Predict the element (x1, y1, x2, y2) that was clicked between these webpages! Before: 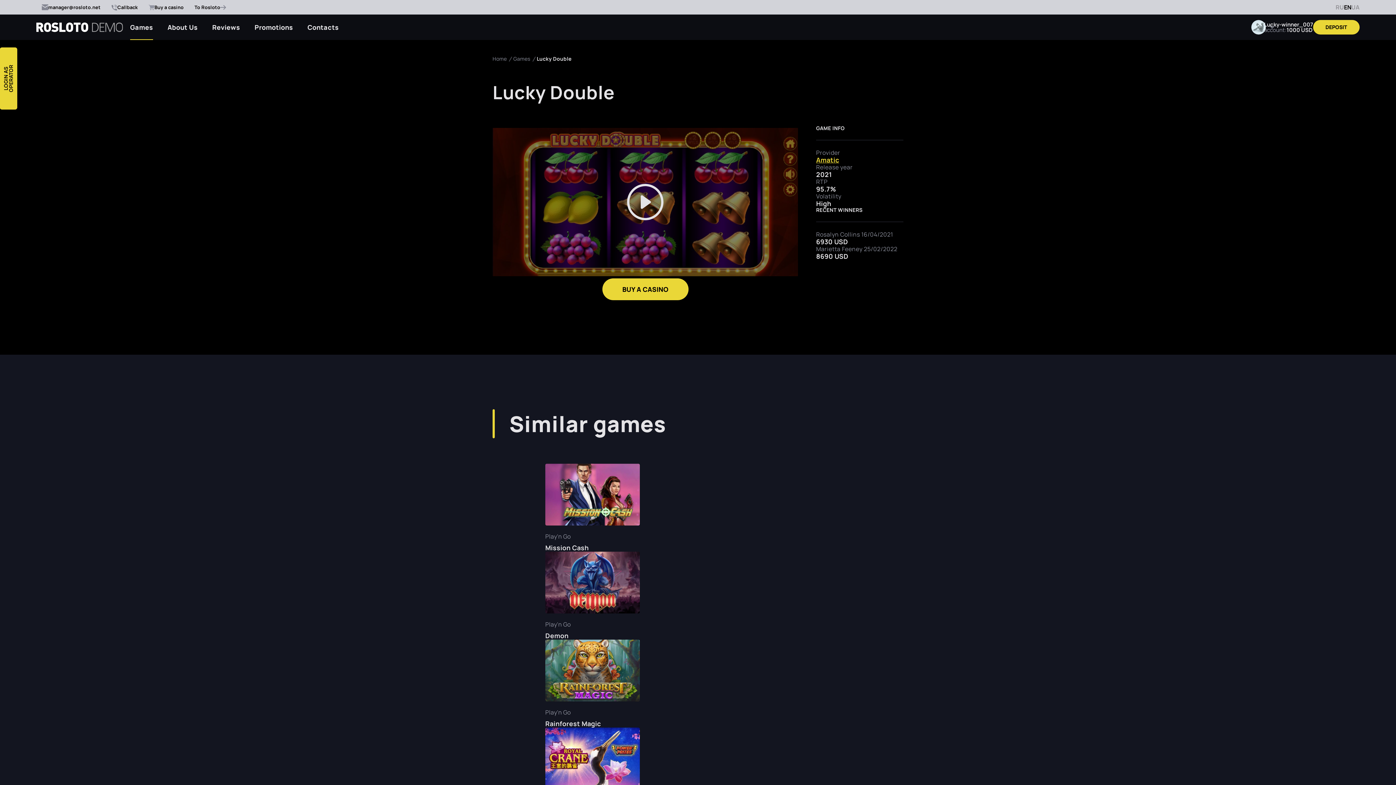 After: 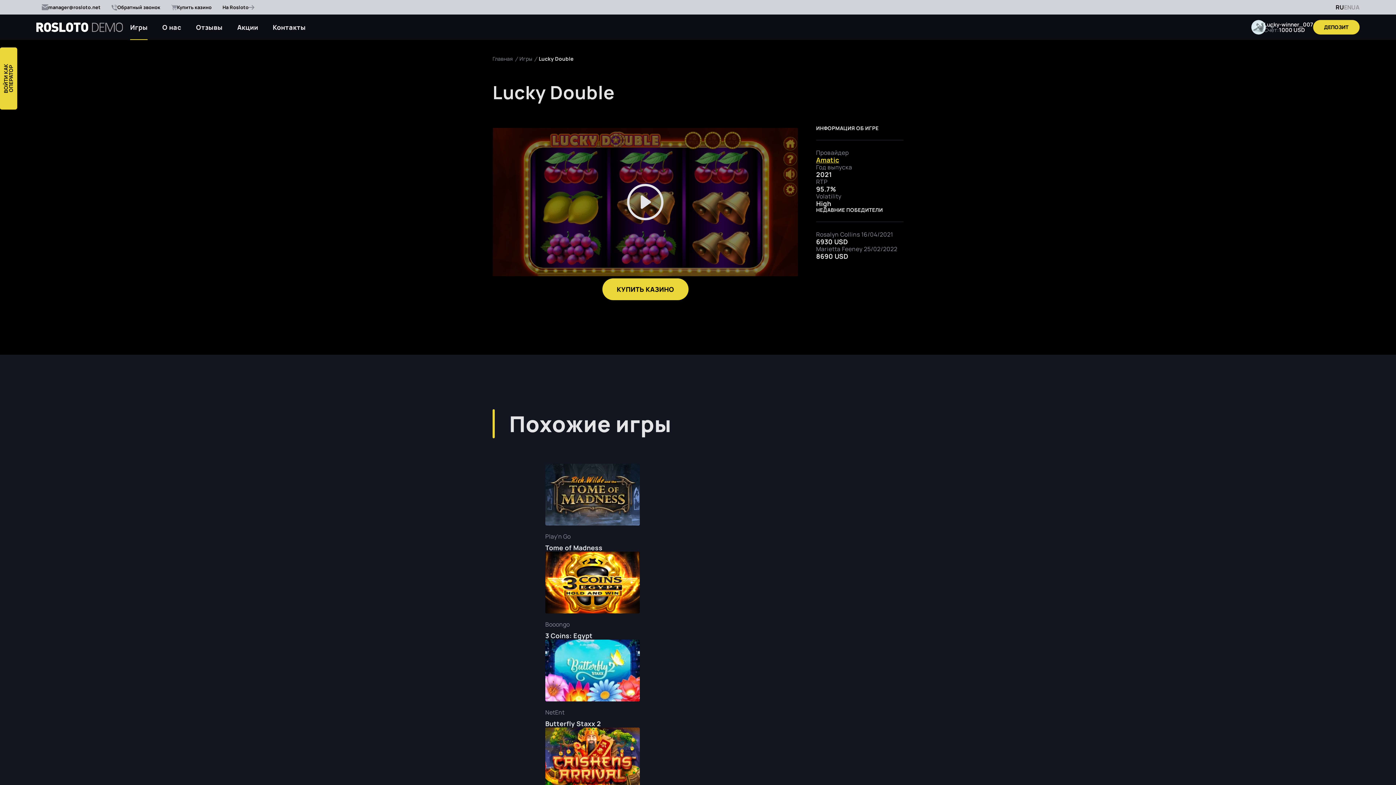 Action: bbox: (1336, 4, 1344, 10) label: RU